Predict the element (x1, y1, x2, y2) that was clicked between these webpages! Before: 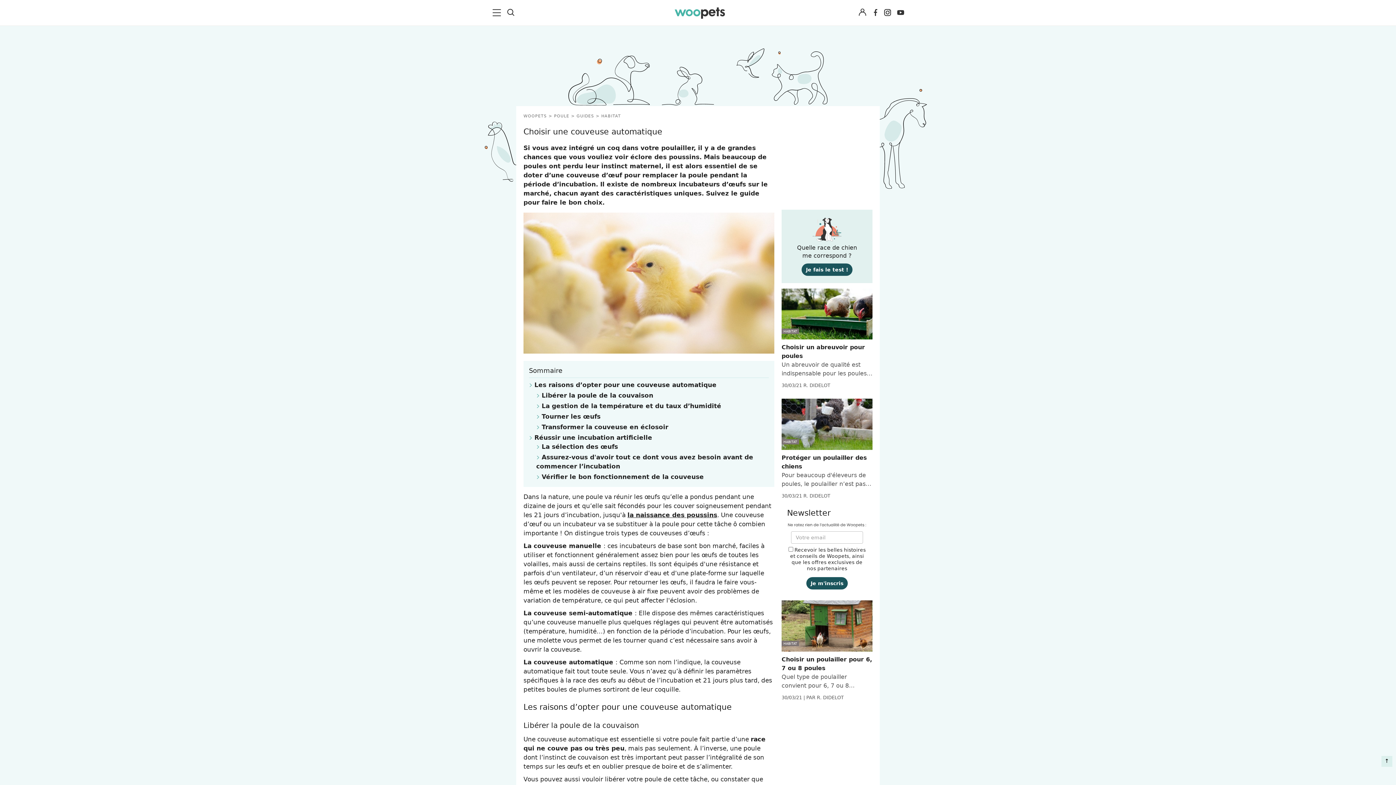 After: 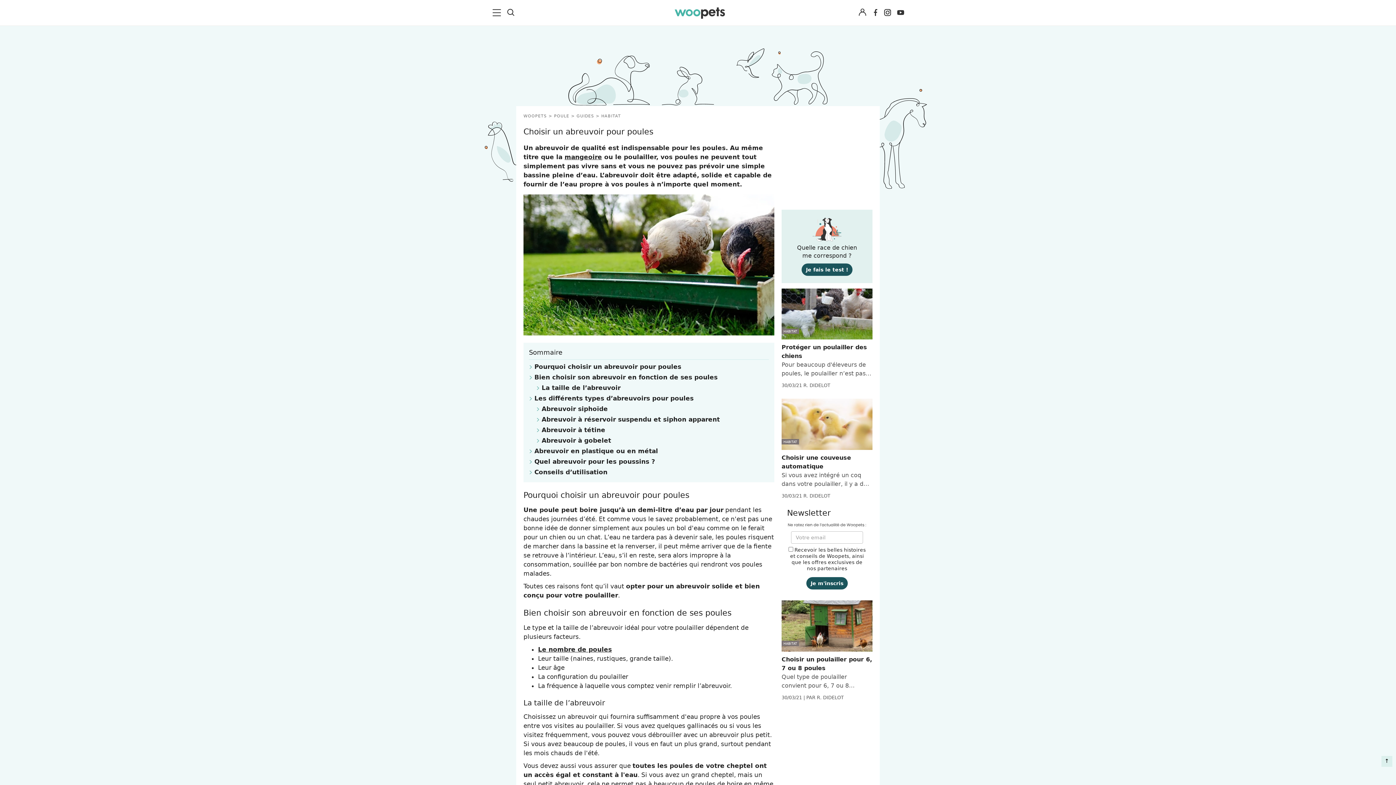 Action: label: HABITAT

Choisir un abreuvoir pour poules

Un abreuvoir de qualité est indispensable pour les poules. Au même titre que la mangeoire ou le poulailler, vos...

30/03/21 R. DIDELOT bbox: (781, 288, 872, 393)